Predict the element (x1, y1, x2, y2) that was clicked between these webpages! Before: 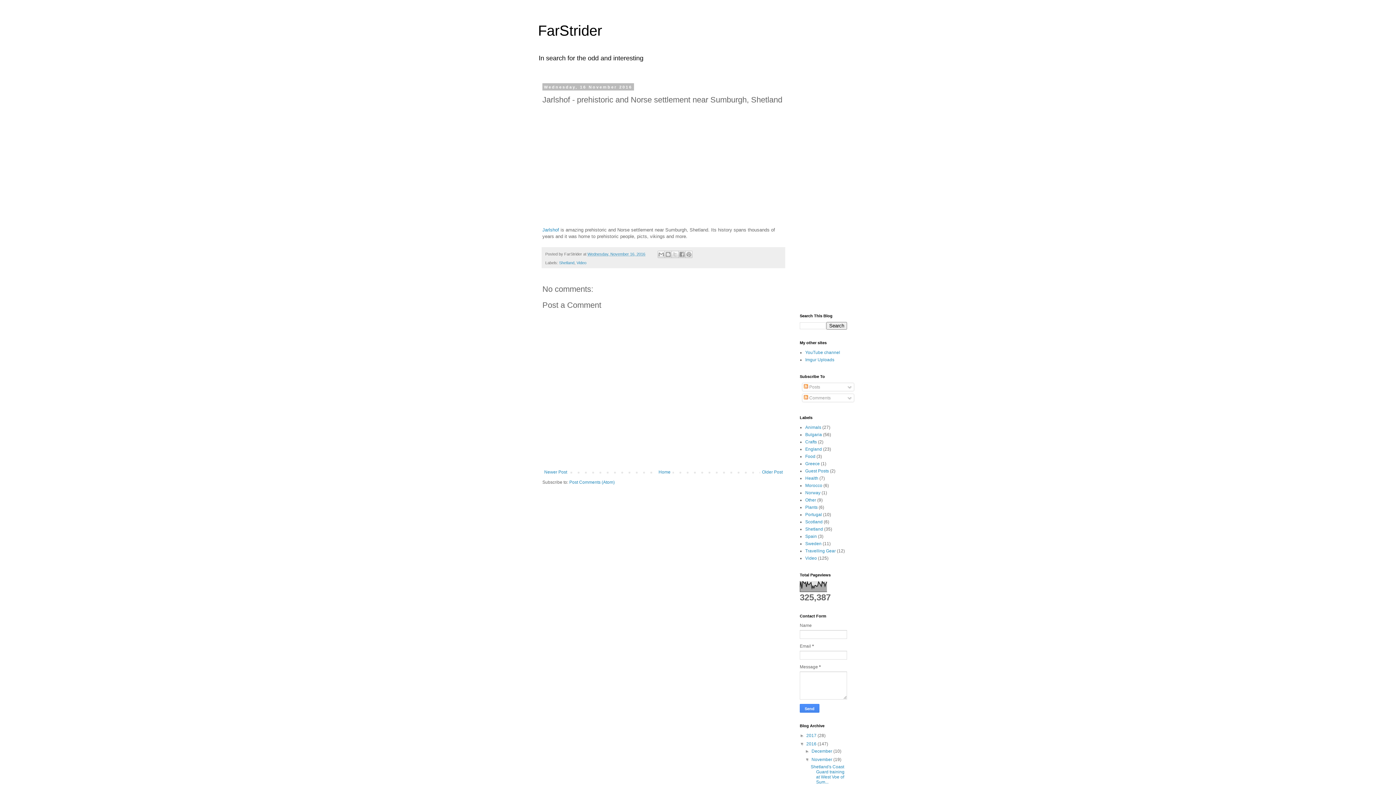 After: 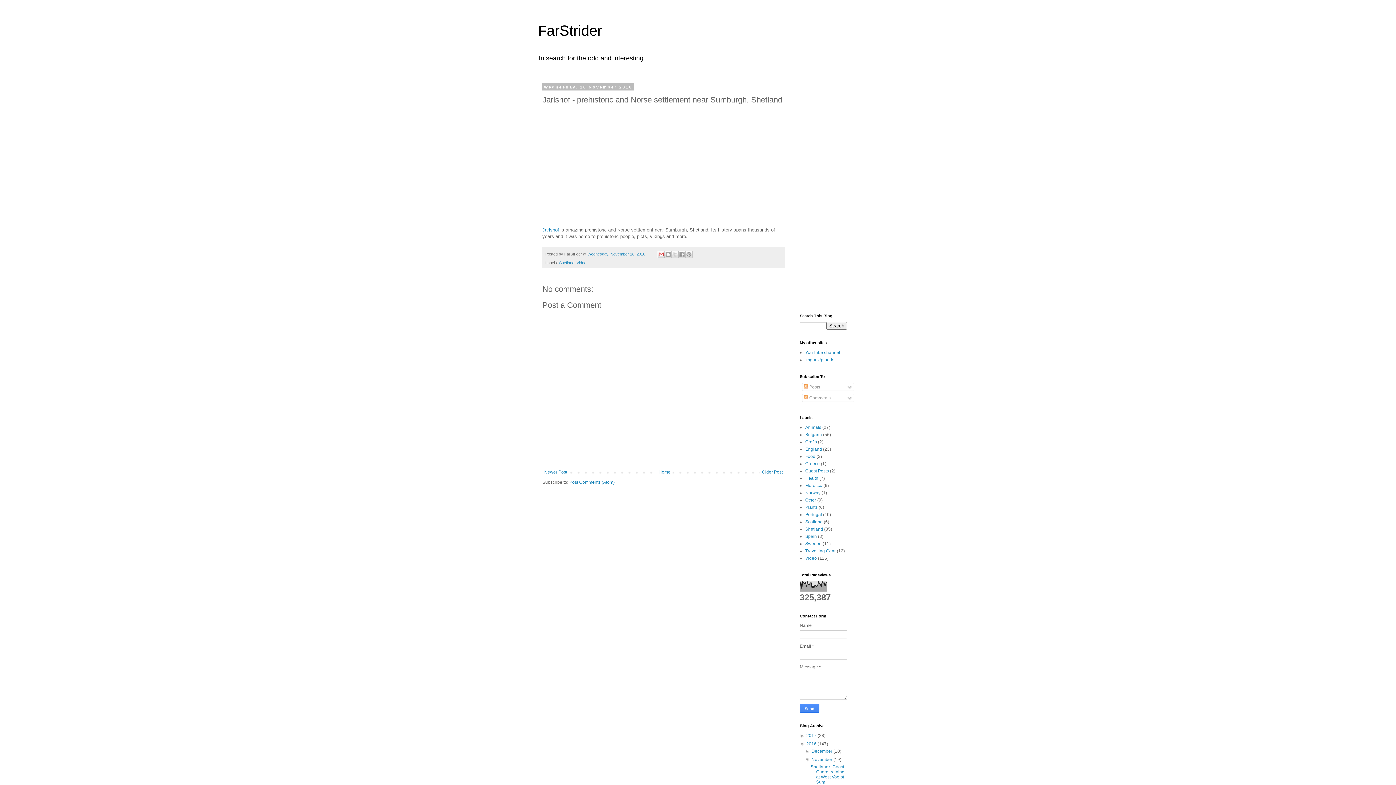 Action: label: Email This bbox: (657, 250, 665, 258)